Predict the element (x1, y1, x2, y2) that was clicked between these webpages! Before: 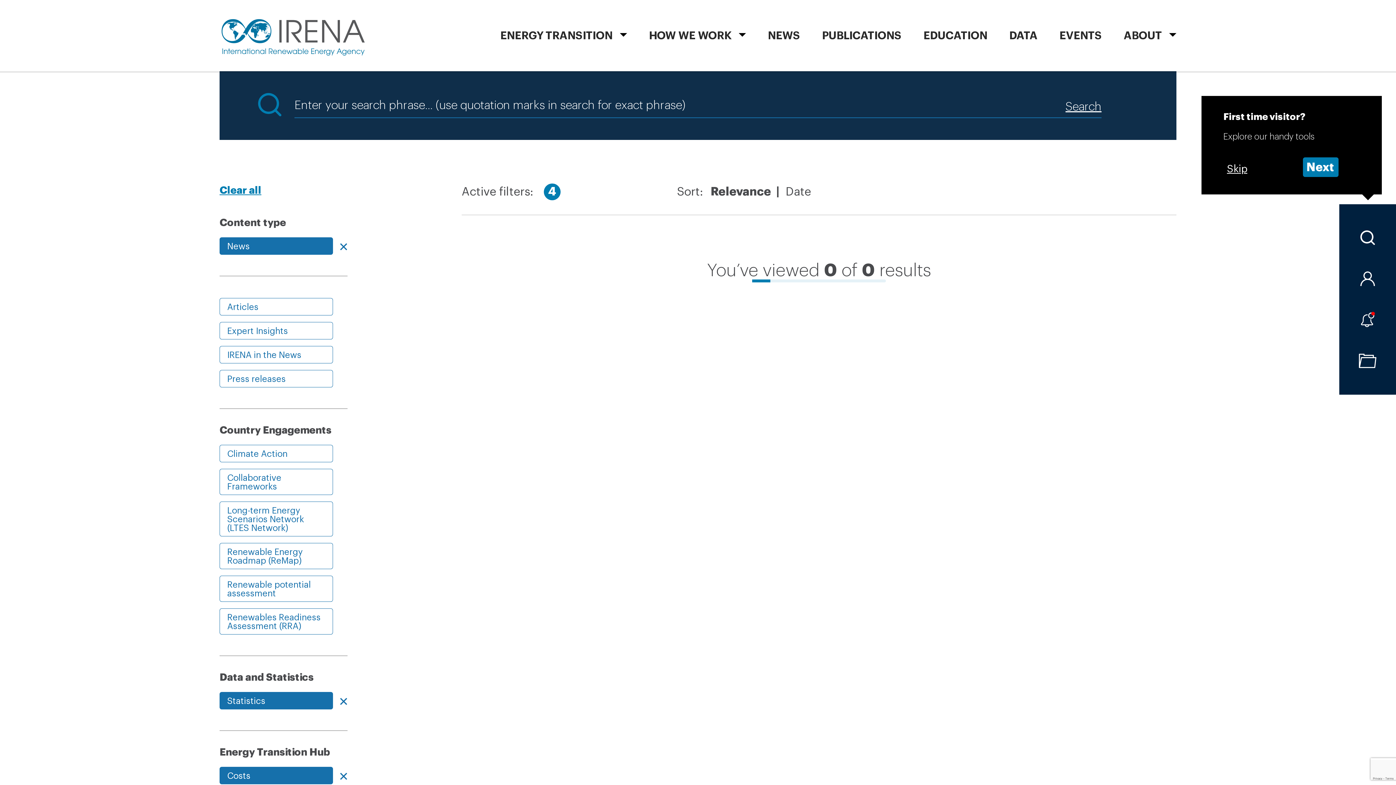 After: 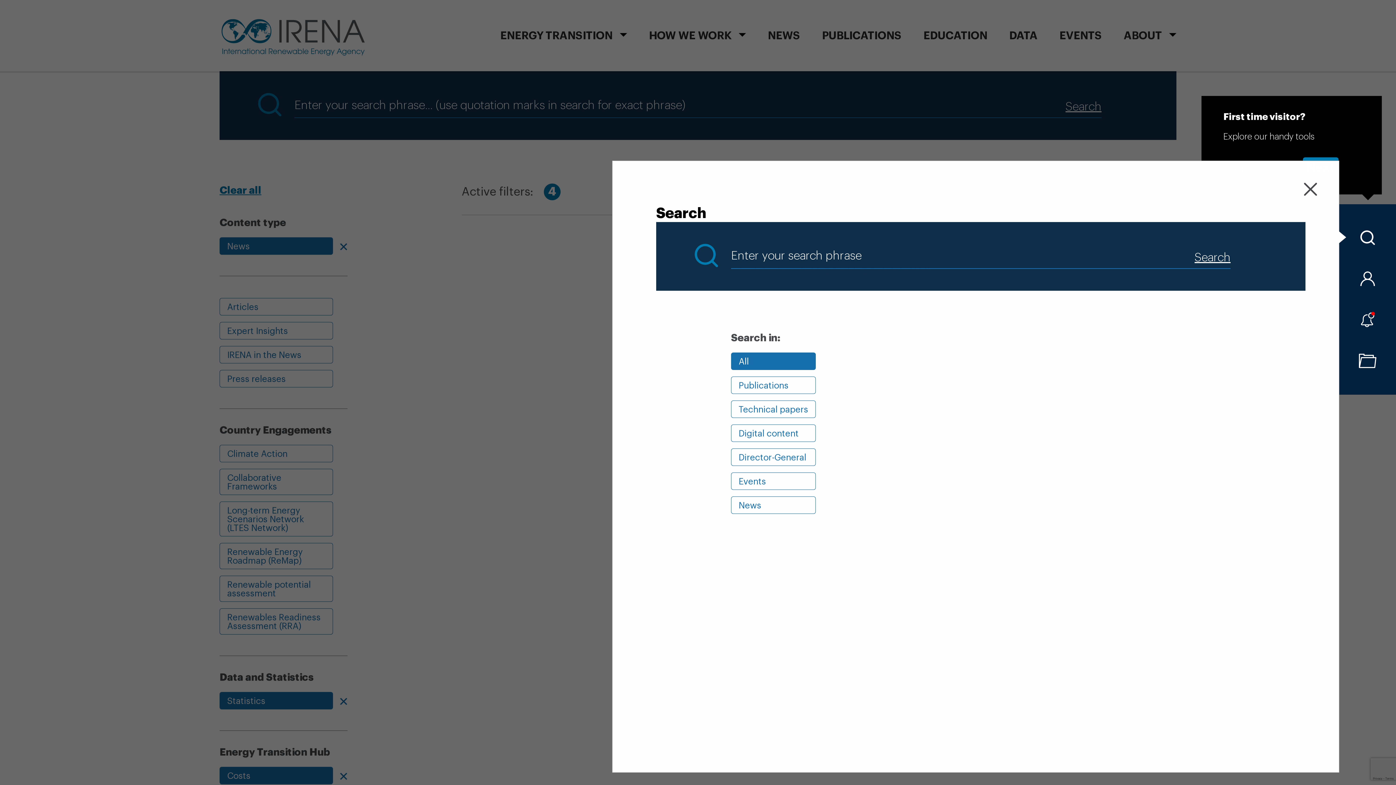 Action: bbox: (1339, 230, 1396, 245)